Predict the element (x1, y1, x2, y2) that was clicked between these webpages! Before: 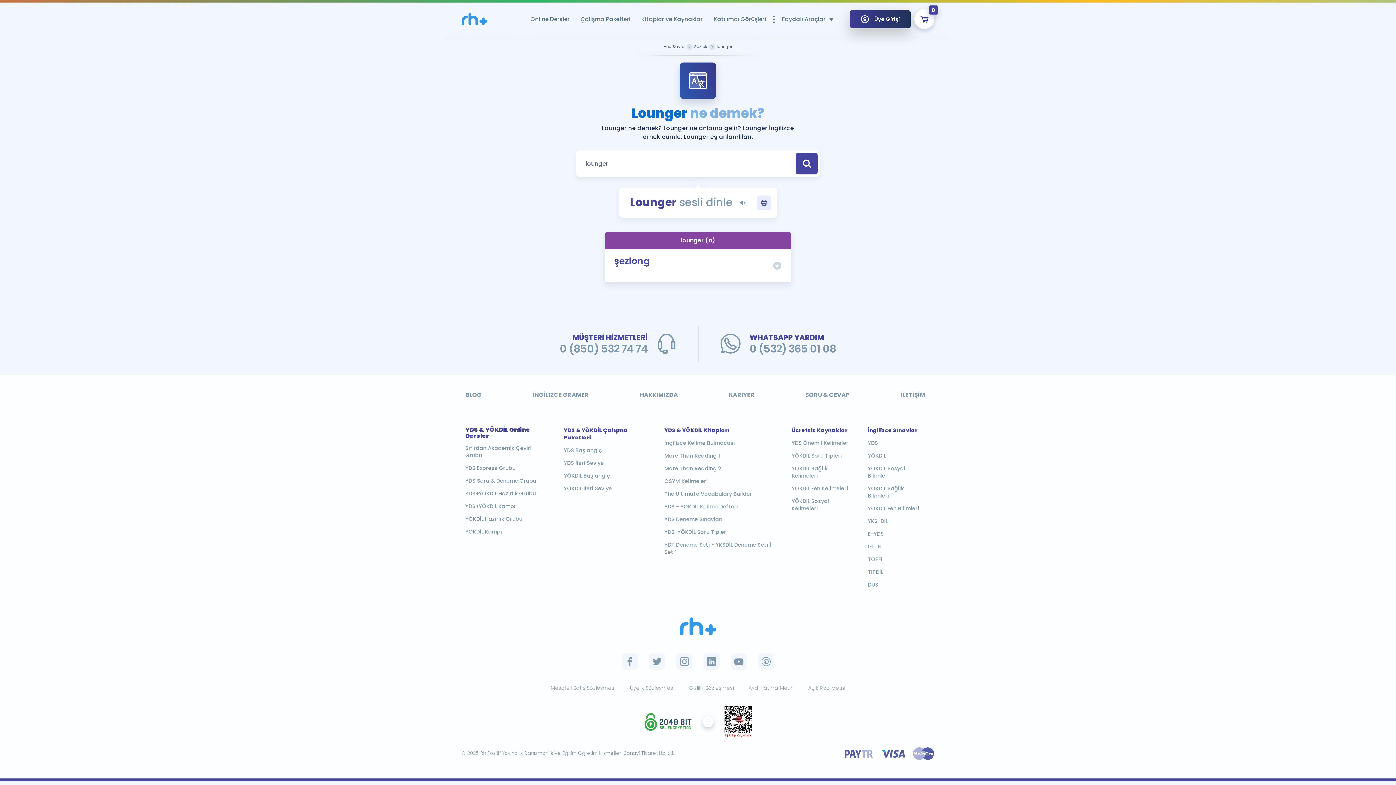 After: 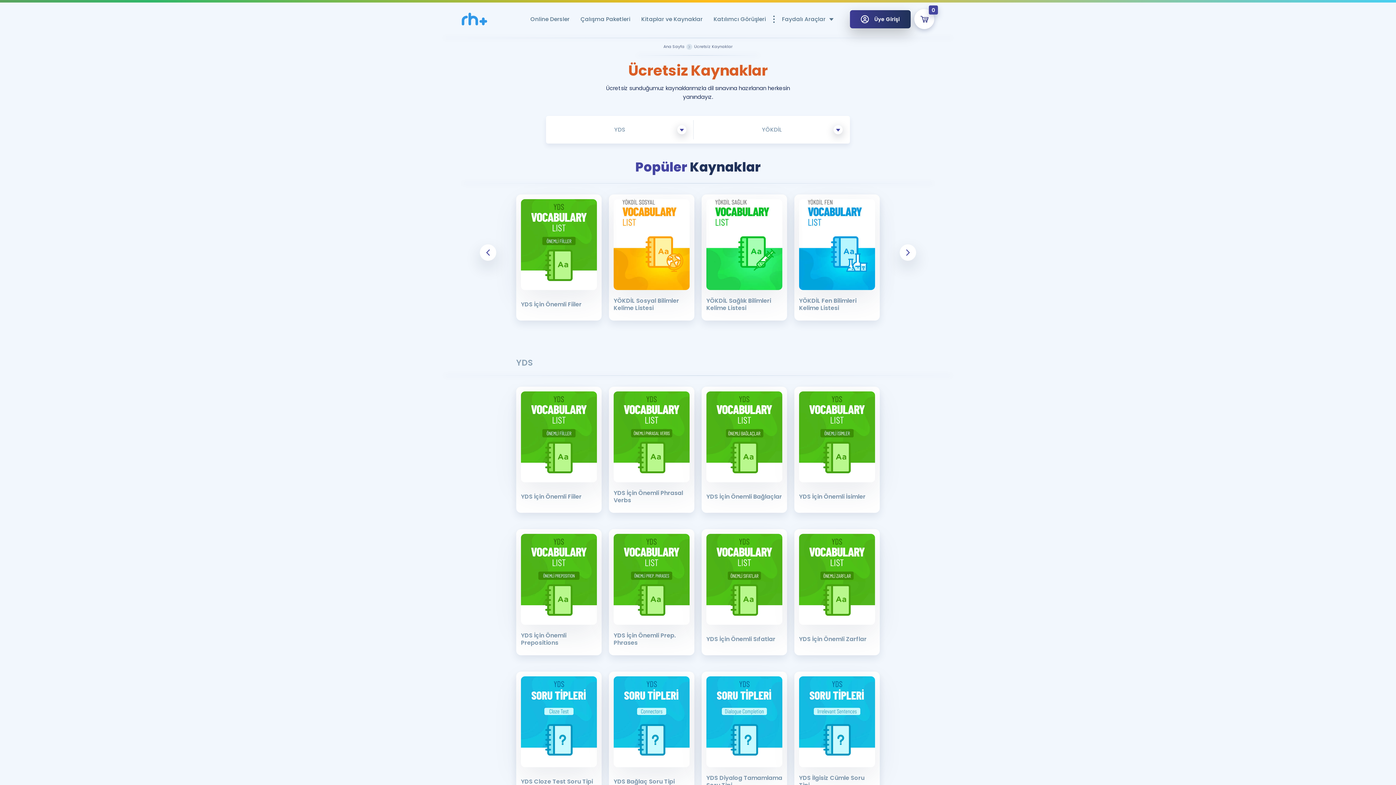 Action: label: YDS Önemli Kelimeler bbox: (791, 439, 851, 446)